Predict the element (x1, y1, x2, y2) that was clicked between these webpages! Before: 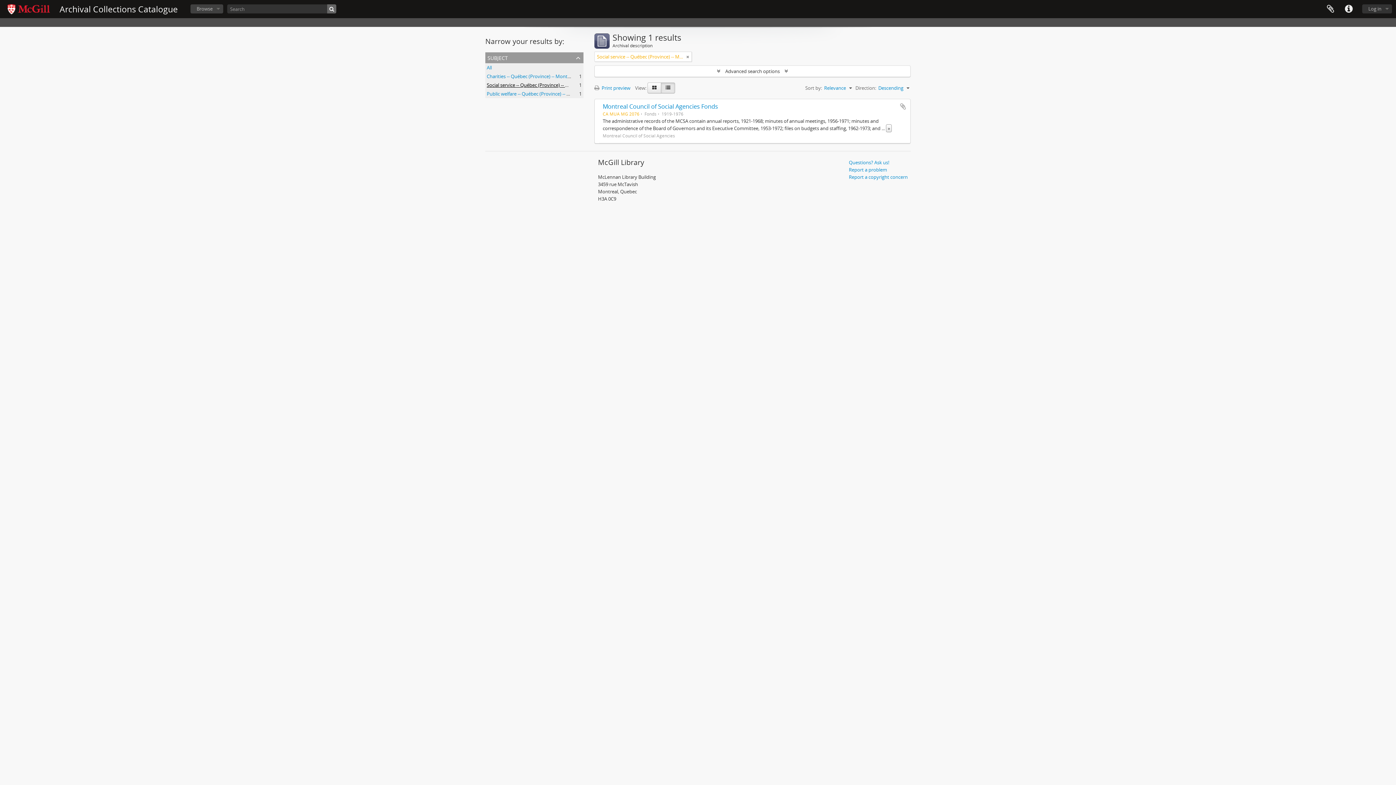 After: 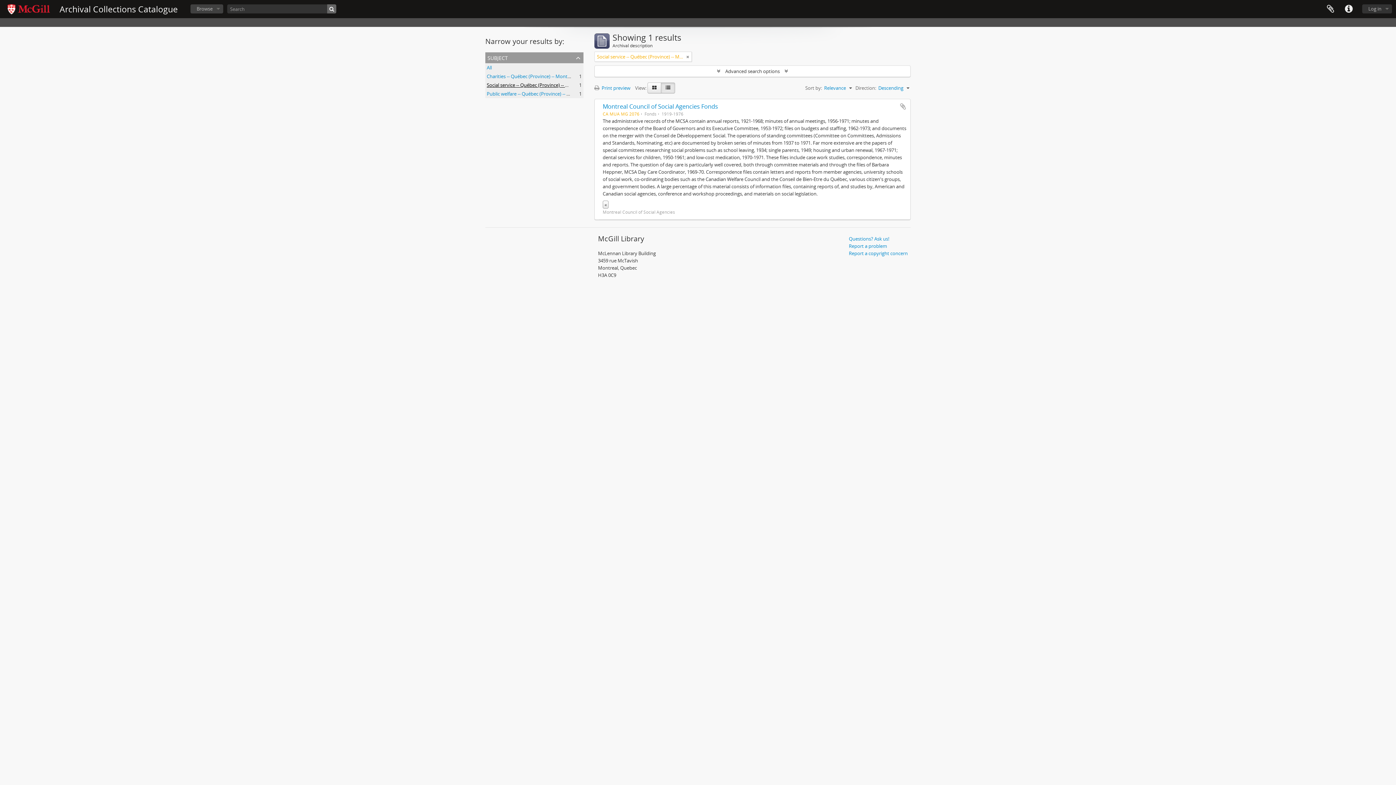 Action: bbox: (886, 124, 892, 132) label: »